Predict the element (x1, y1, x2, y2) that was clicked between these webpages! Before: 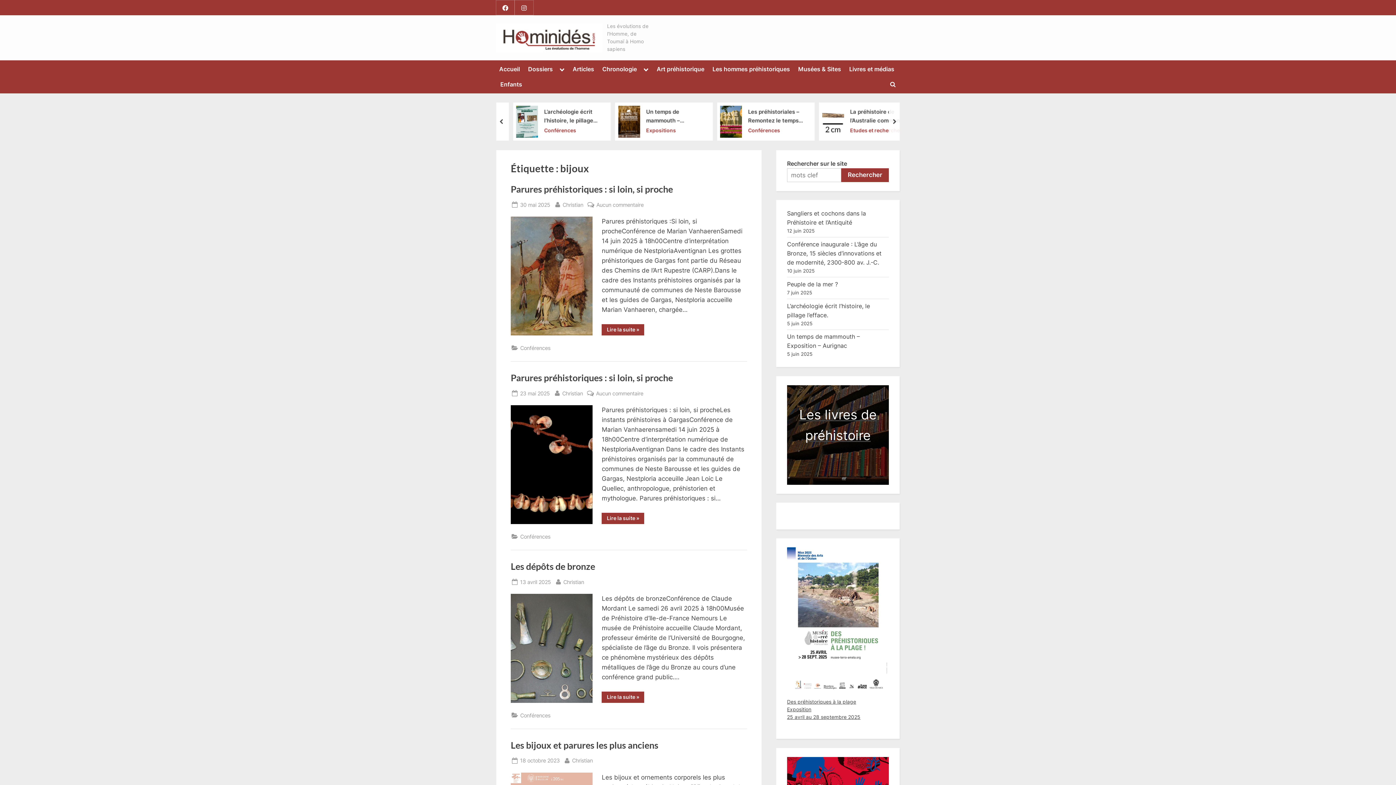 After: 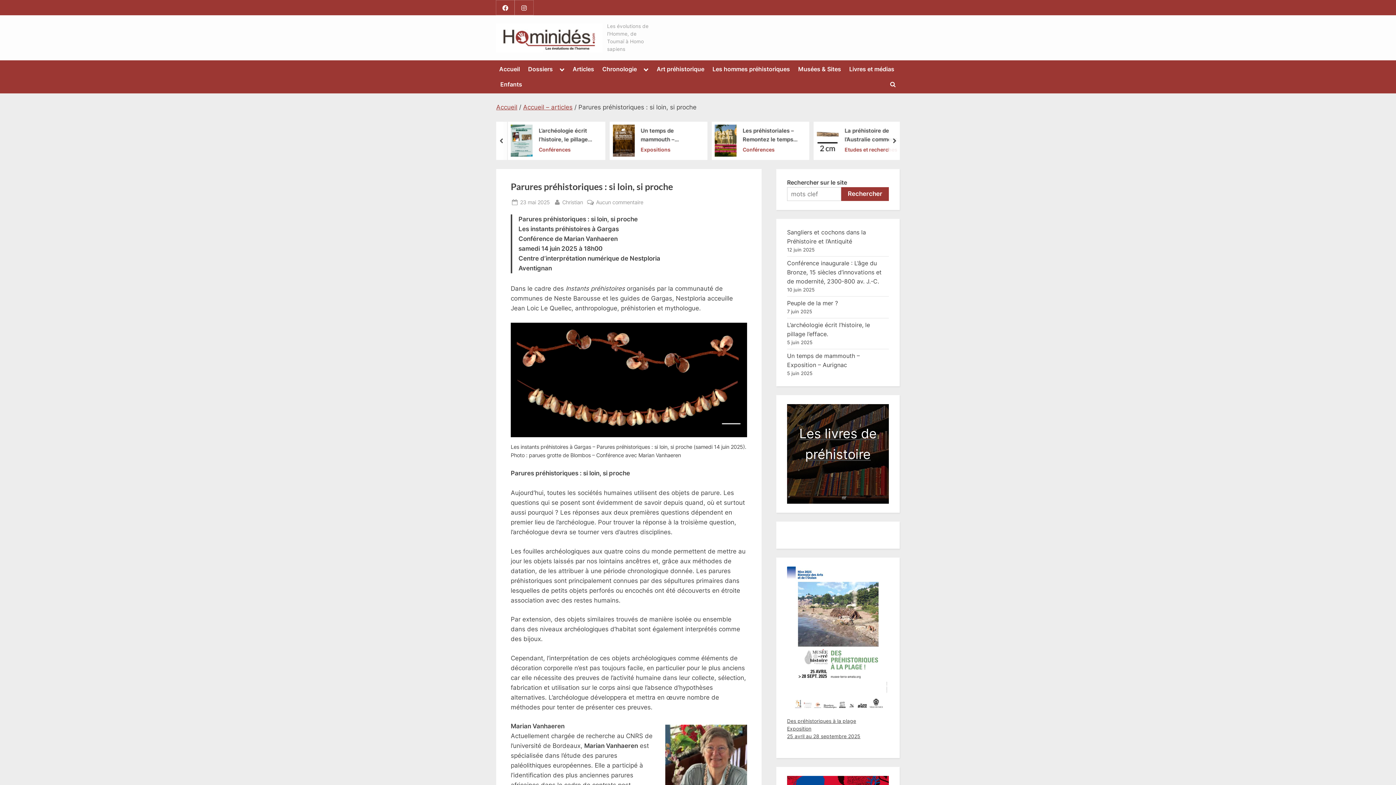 Action: label: Parures préhistoriques : si loin, si proche bbox: (510, 372, 673, 383)